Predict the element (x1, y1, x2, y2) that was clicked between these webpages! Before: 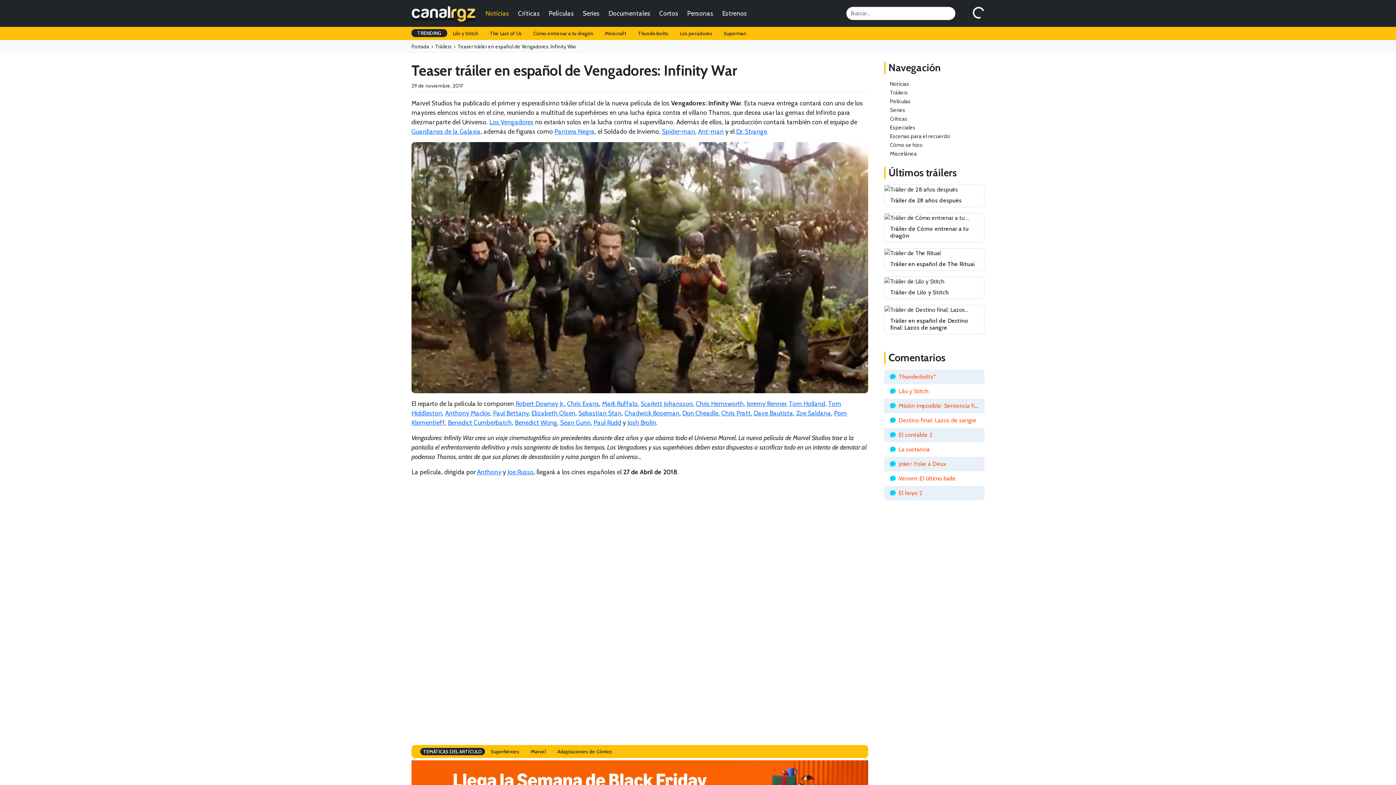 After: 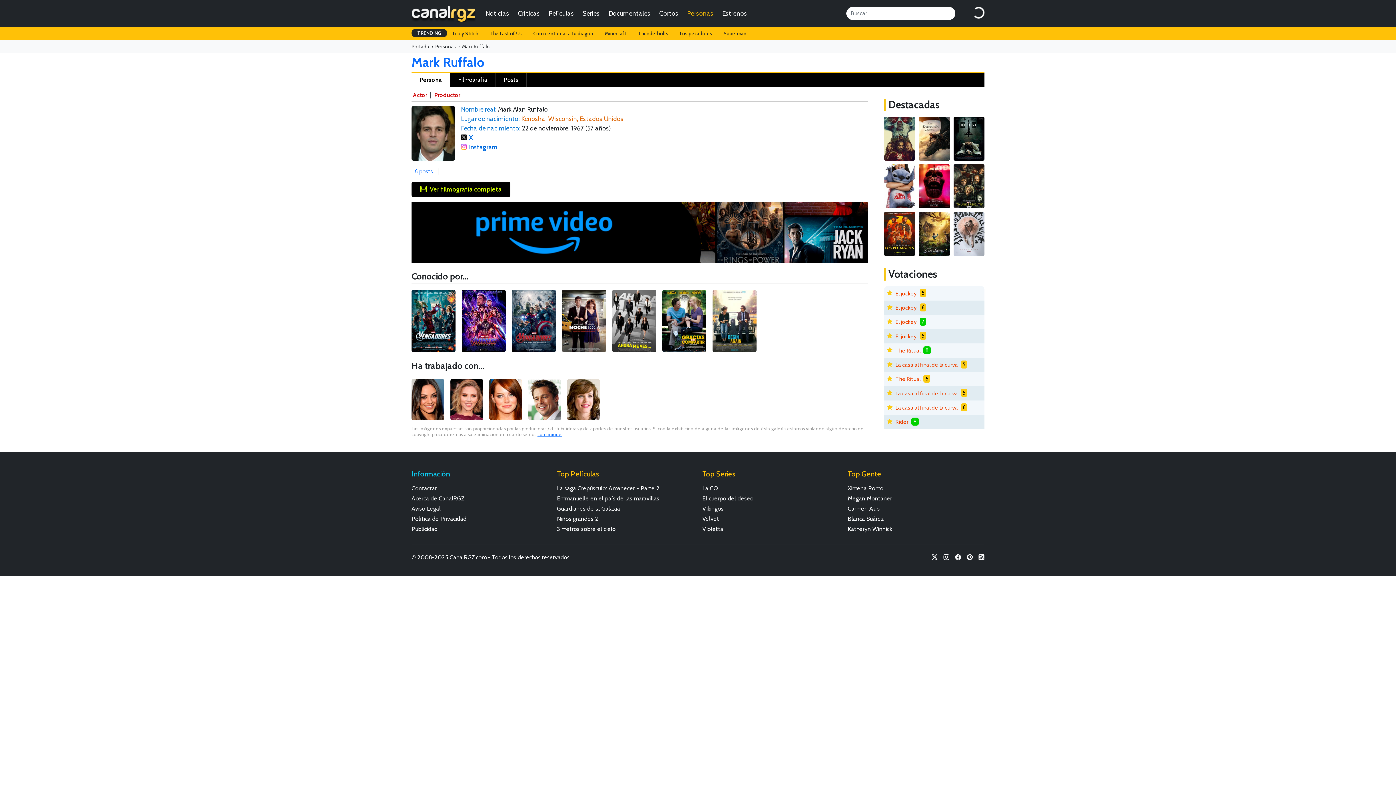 Action: bbox: (602, 399, 637, 407) label: Mark Ruffalo